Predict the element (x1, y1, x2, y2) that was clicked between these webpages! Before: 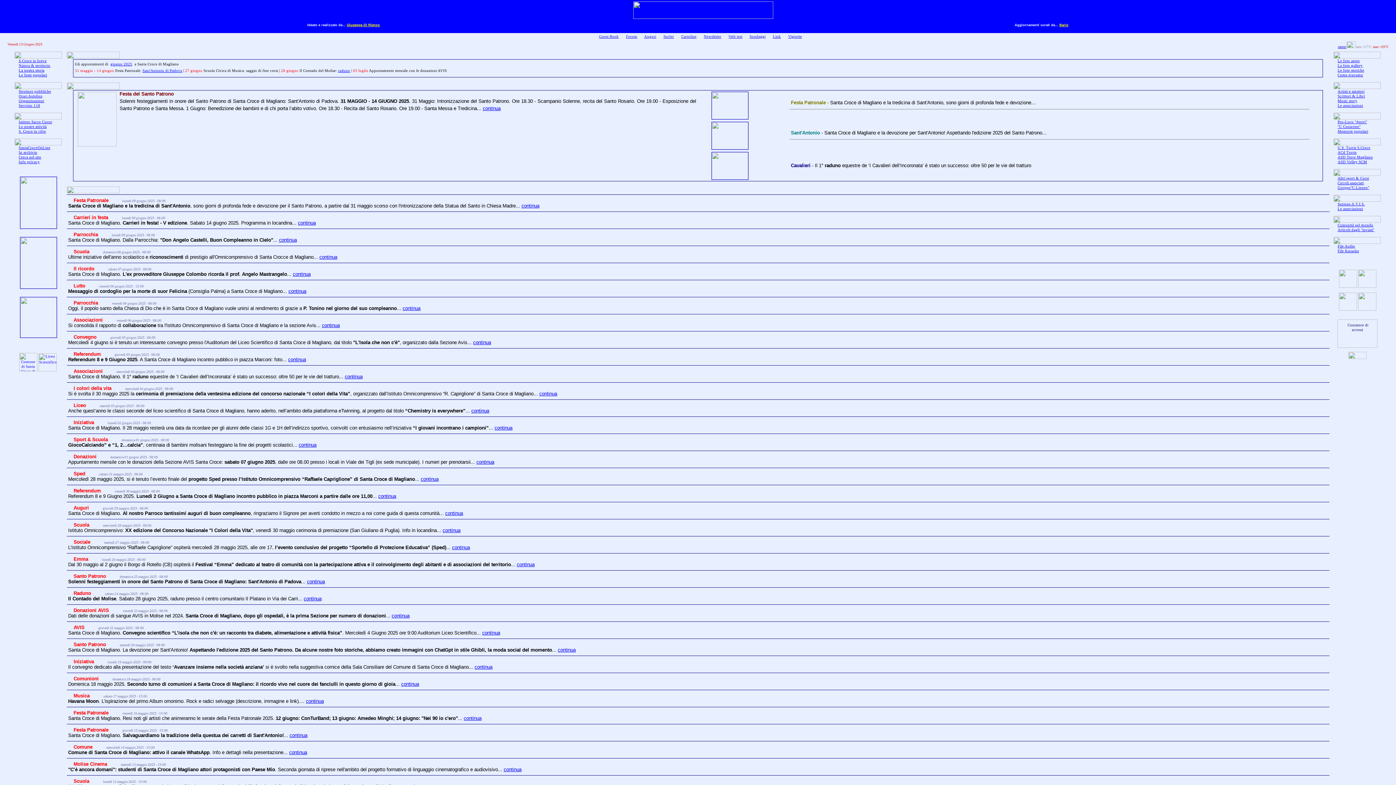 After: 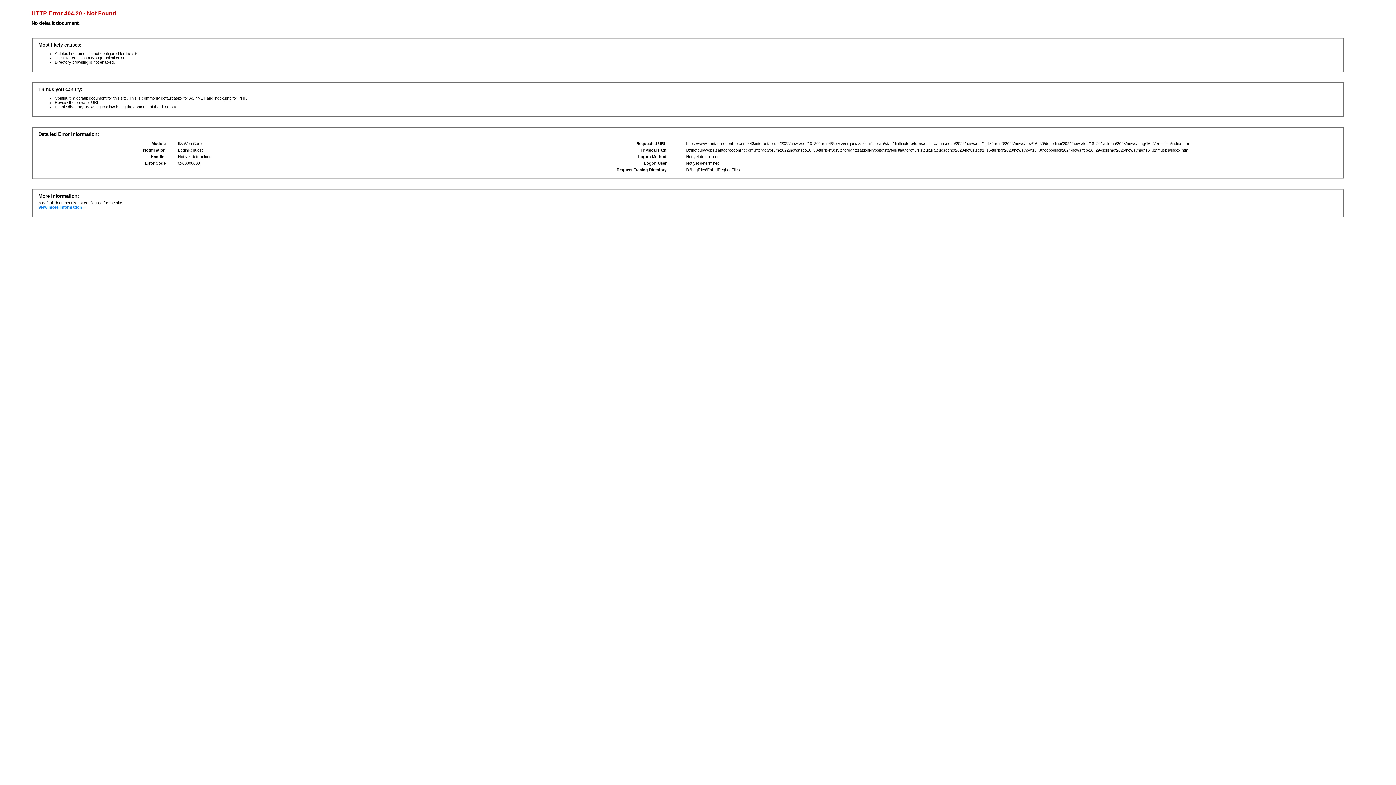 Action: label: continua bbox: (306, 698, 323, 704)